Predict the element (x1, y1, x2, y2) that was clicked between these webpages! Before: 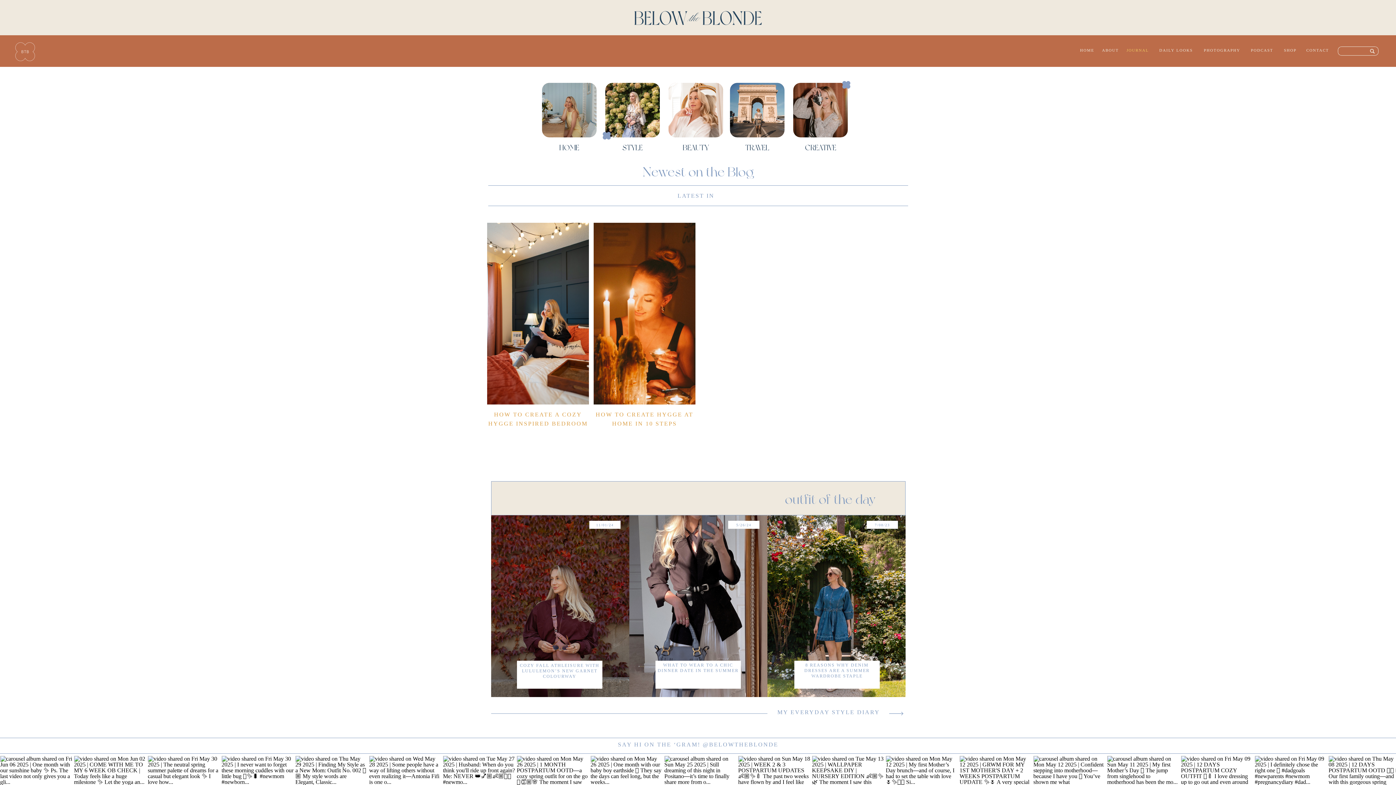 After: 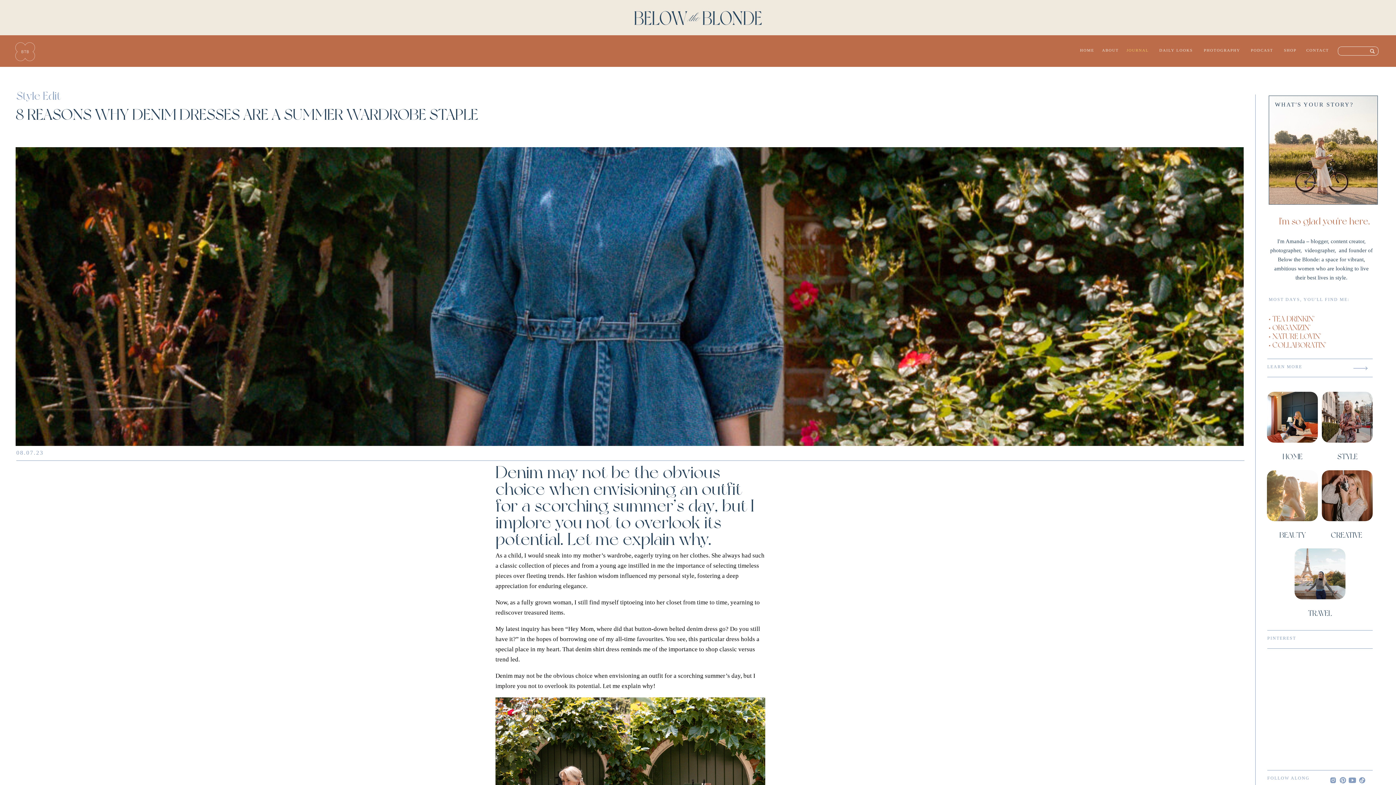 Action: bbox: (804, 662, 870, 678) label: 8 REASONS WHY DENIM DRESSES ARE A SUMMER WARDROBE STAPLE